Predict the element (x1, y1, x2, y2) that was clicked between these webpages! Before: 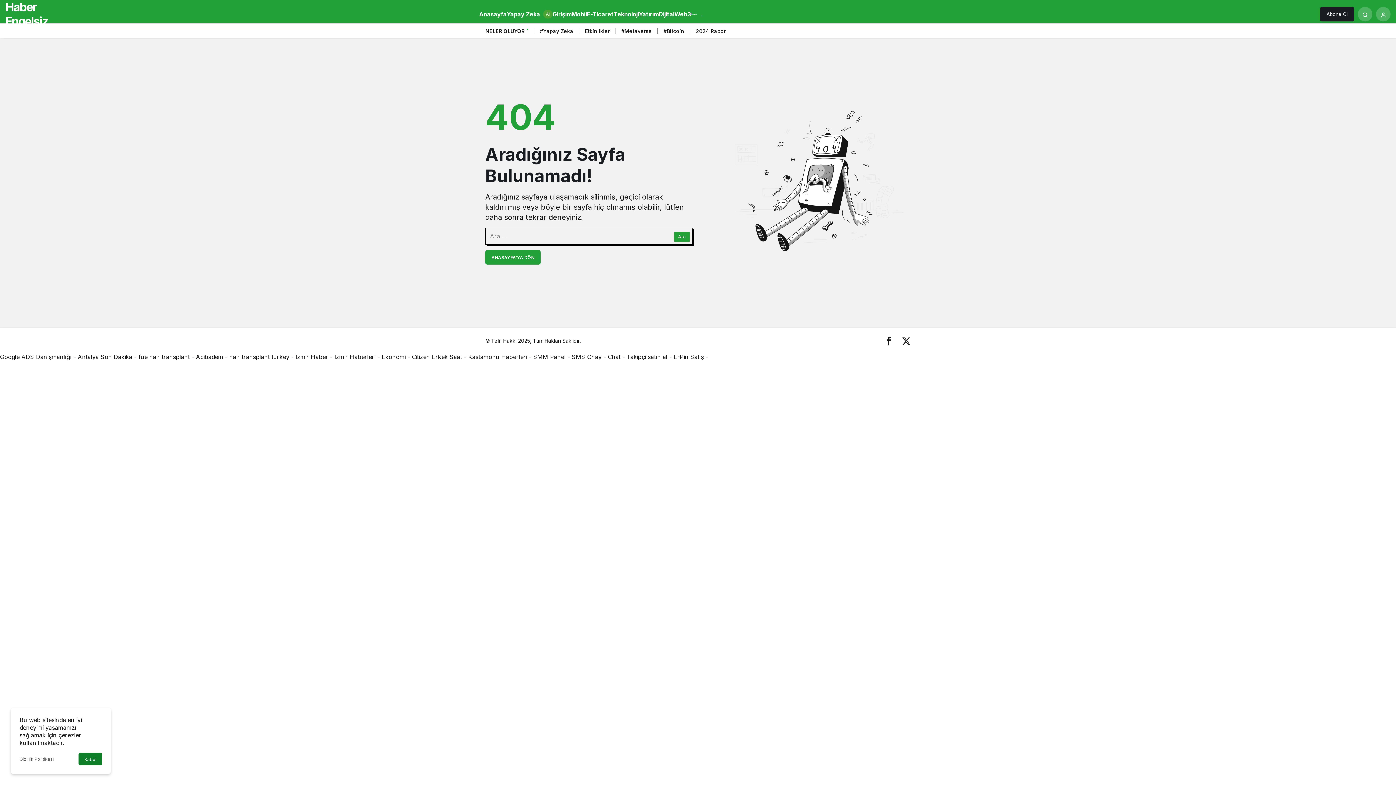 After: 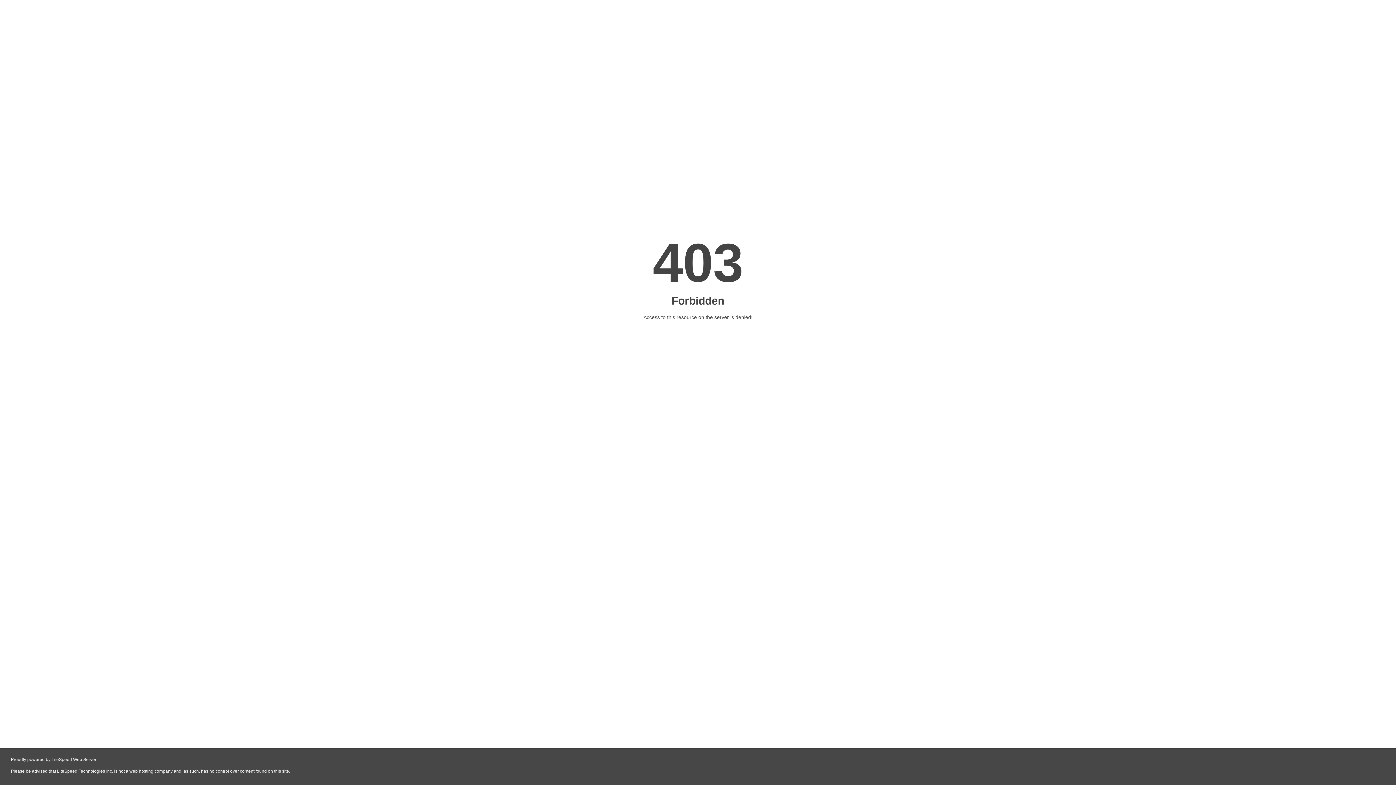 Action: label: Anasayfa bbox: (479, 8, 506, 19)